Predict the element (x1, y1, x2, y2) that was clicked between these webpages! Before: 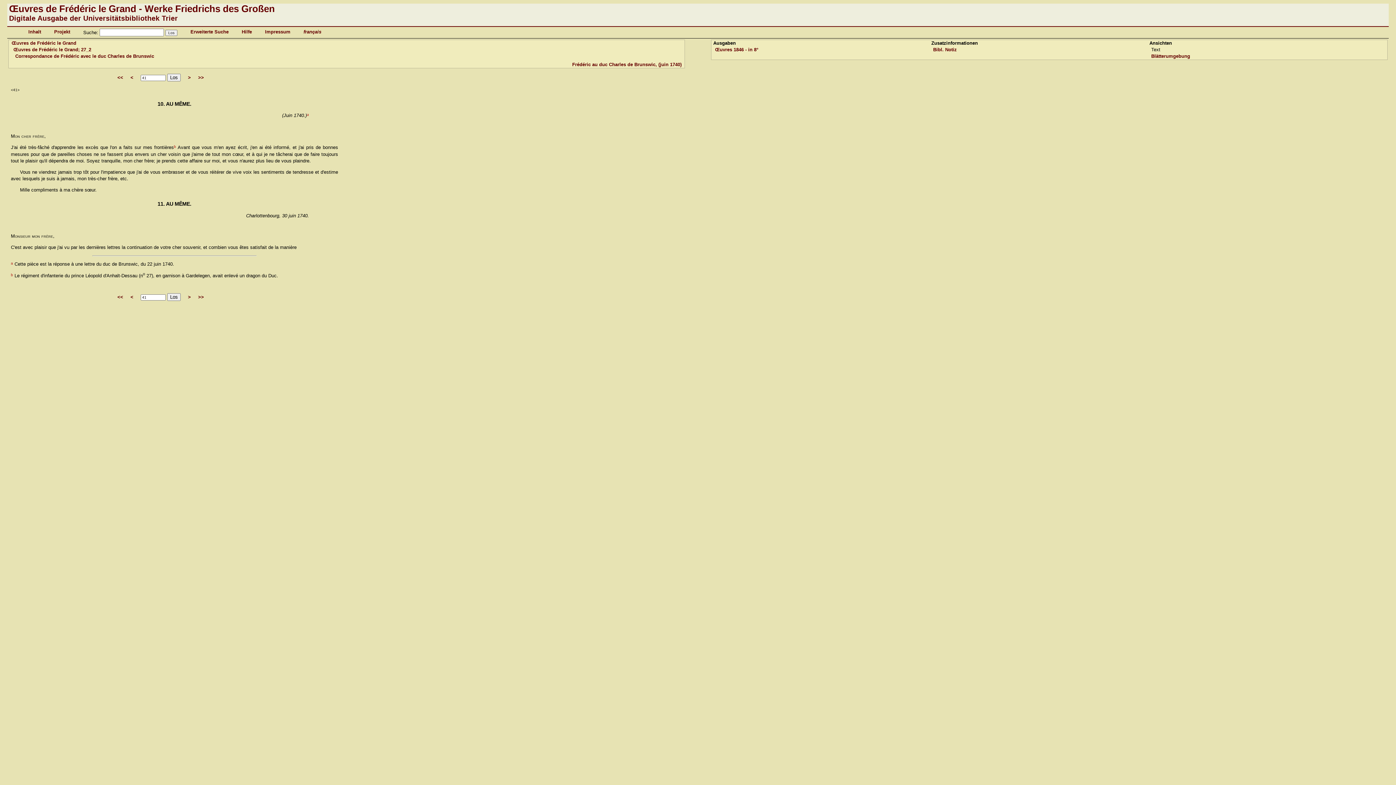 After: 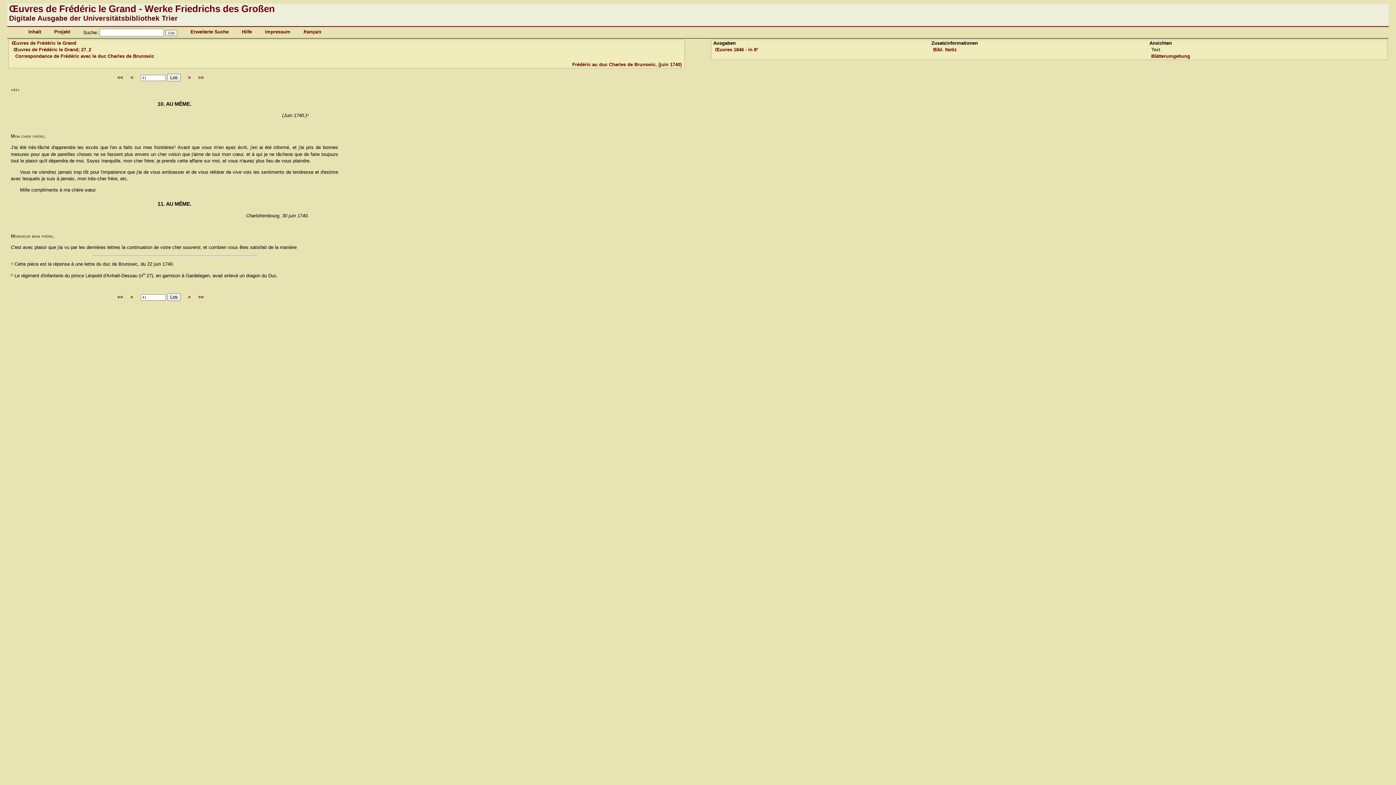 Action: label: Los bbox: (167, 73, 180, 81)